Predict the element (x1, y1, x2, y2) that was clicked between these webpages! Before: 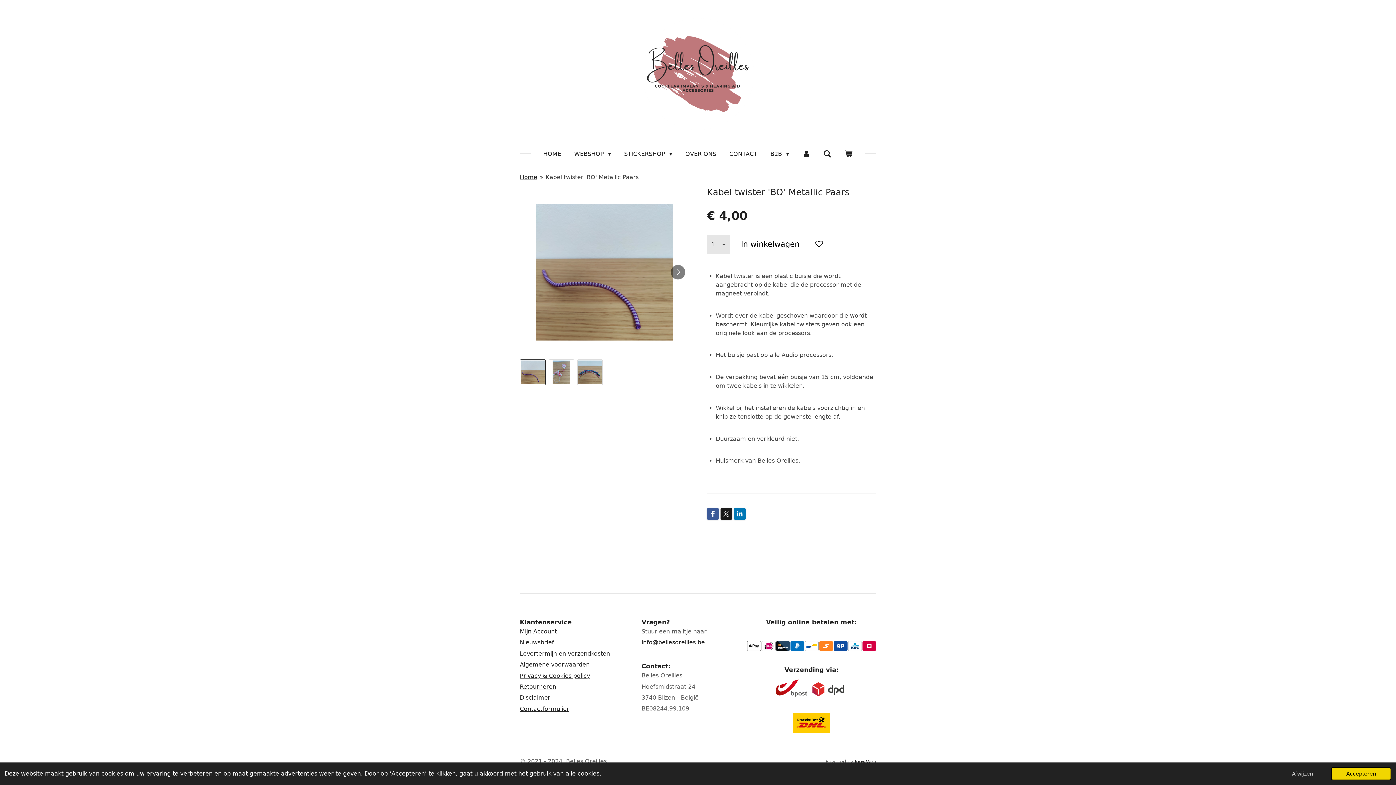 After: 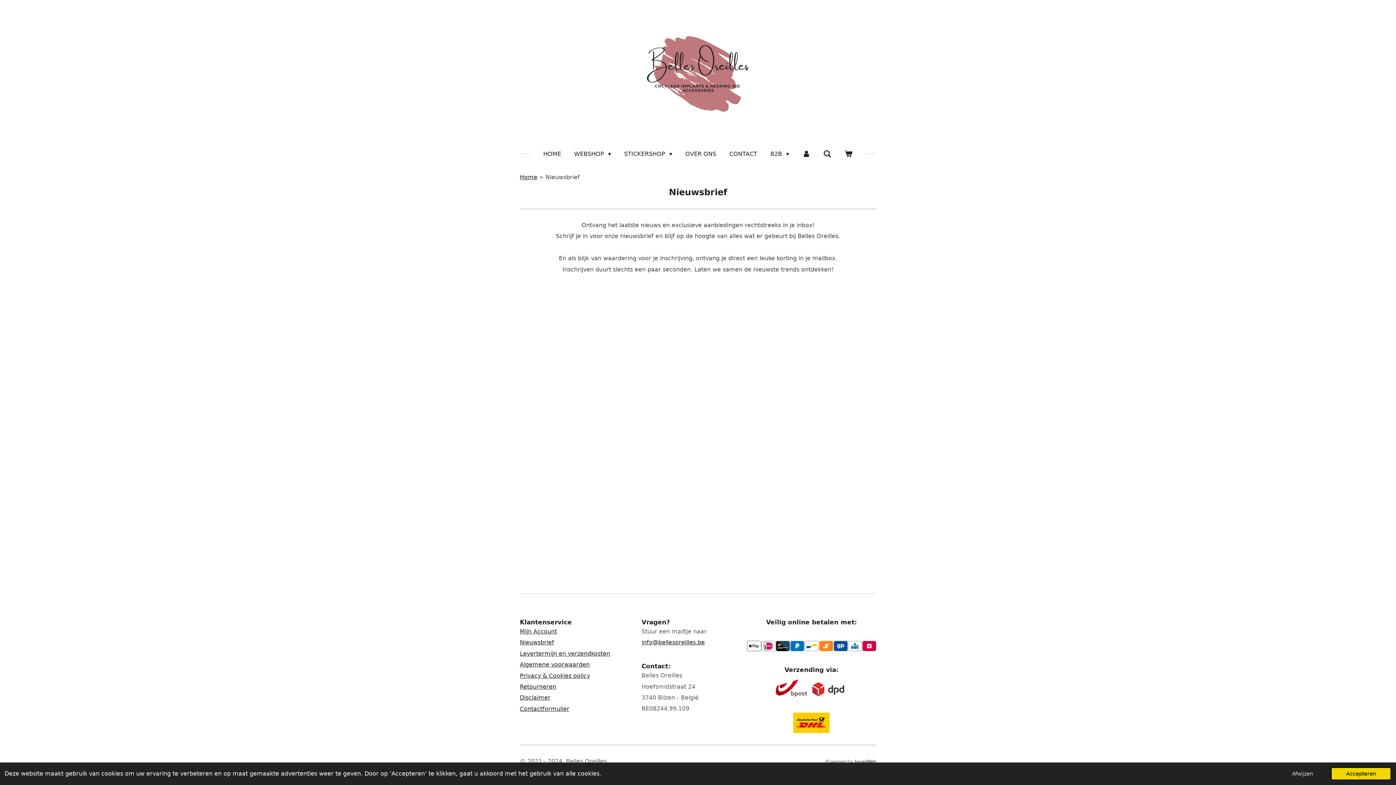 Action: bbox: (520, 639, 554, 646) label: Nieuwsbrief